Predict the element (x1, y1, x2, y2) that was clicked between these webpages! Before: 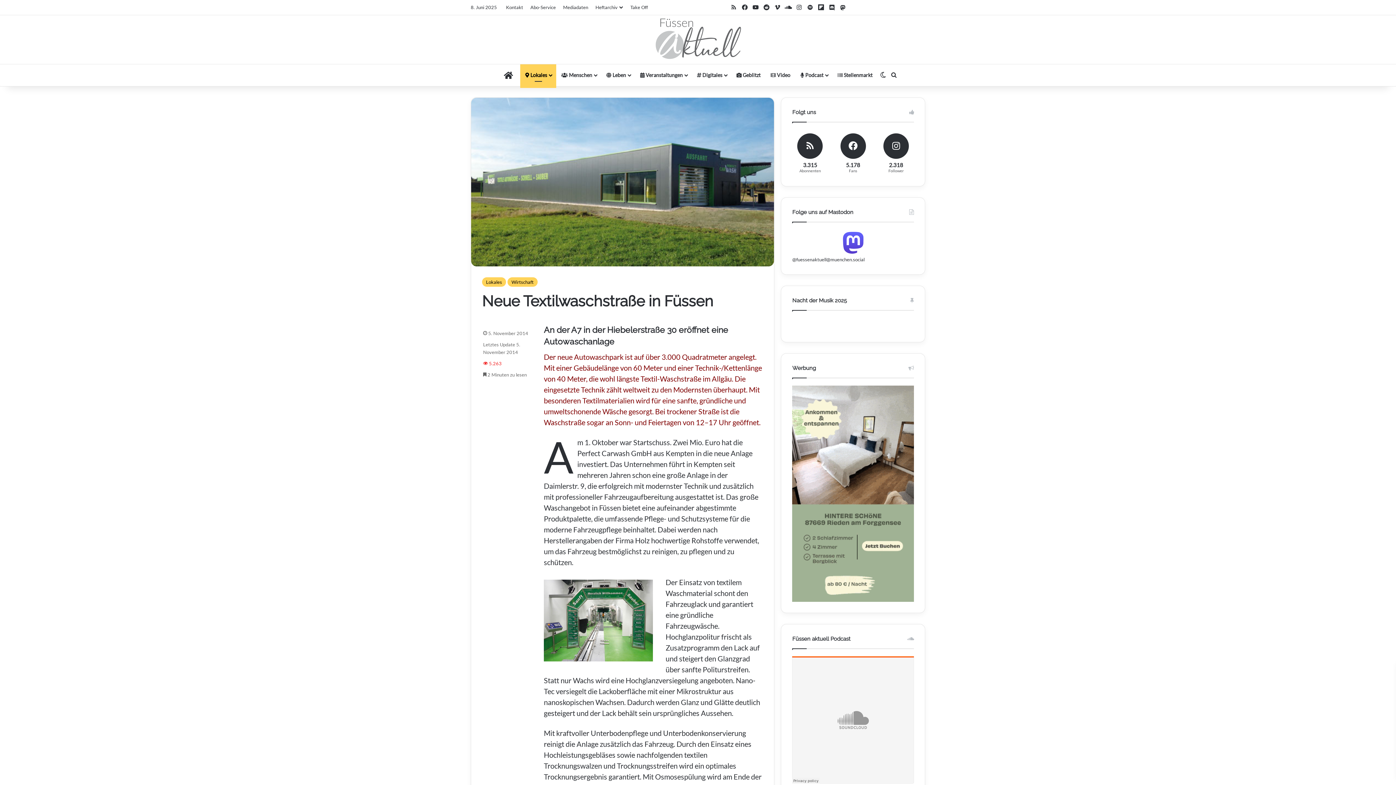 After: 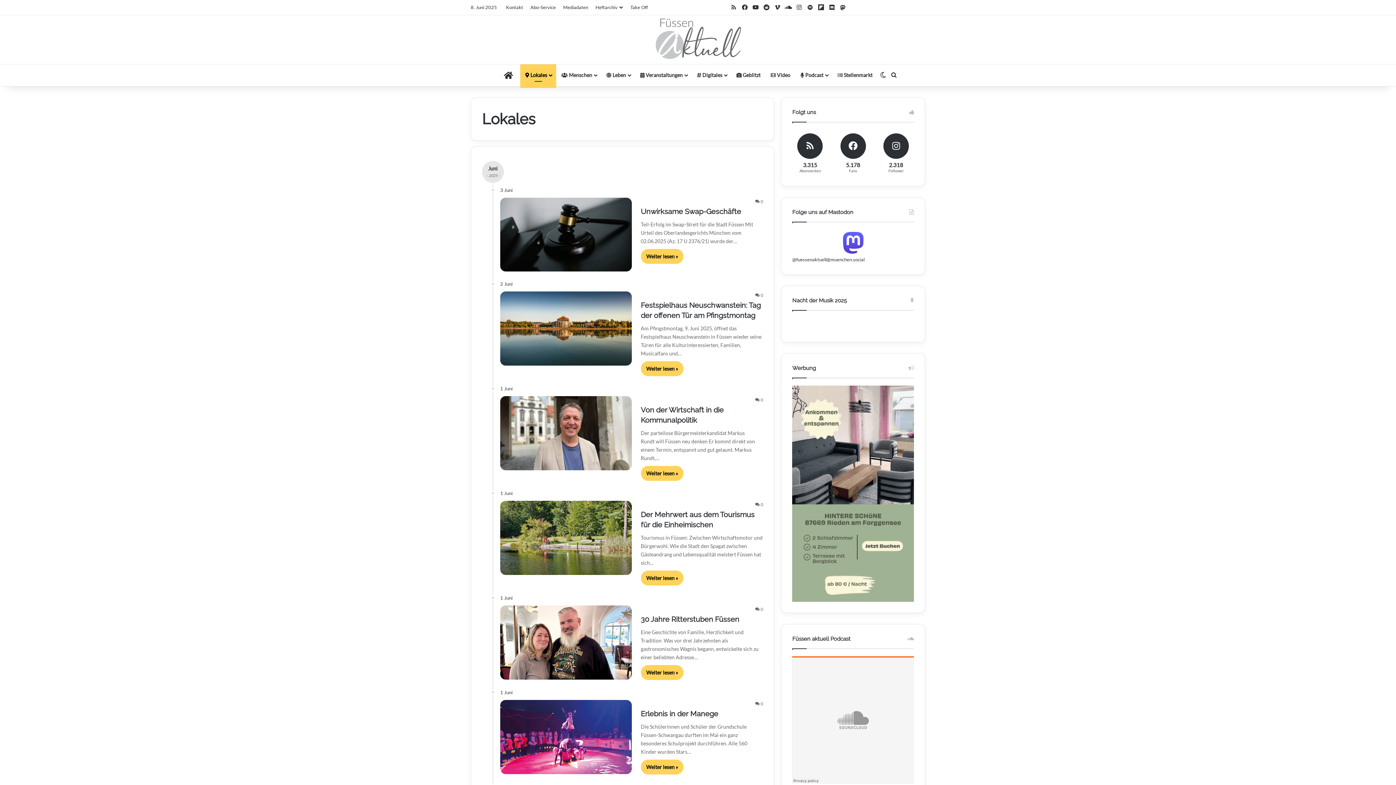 Action: bbox: (482, 277, 506, 286) label: Lokales